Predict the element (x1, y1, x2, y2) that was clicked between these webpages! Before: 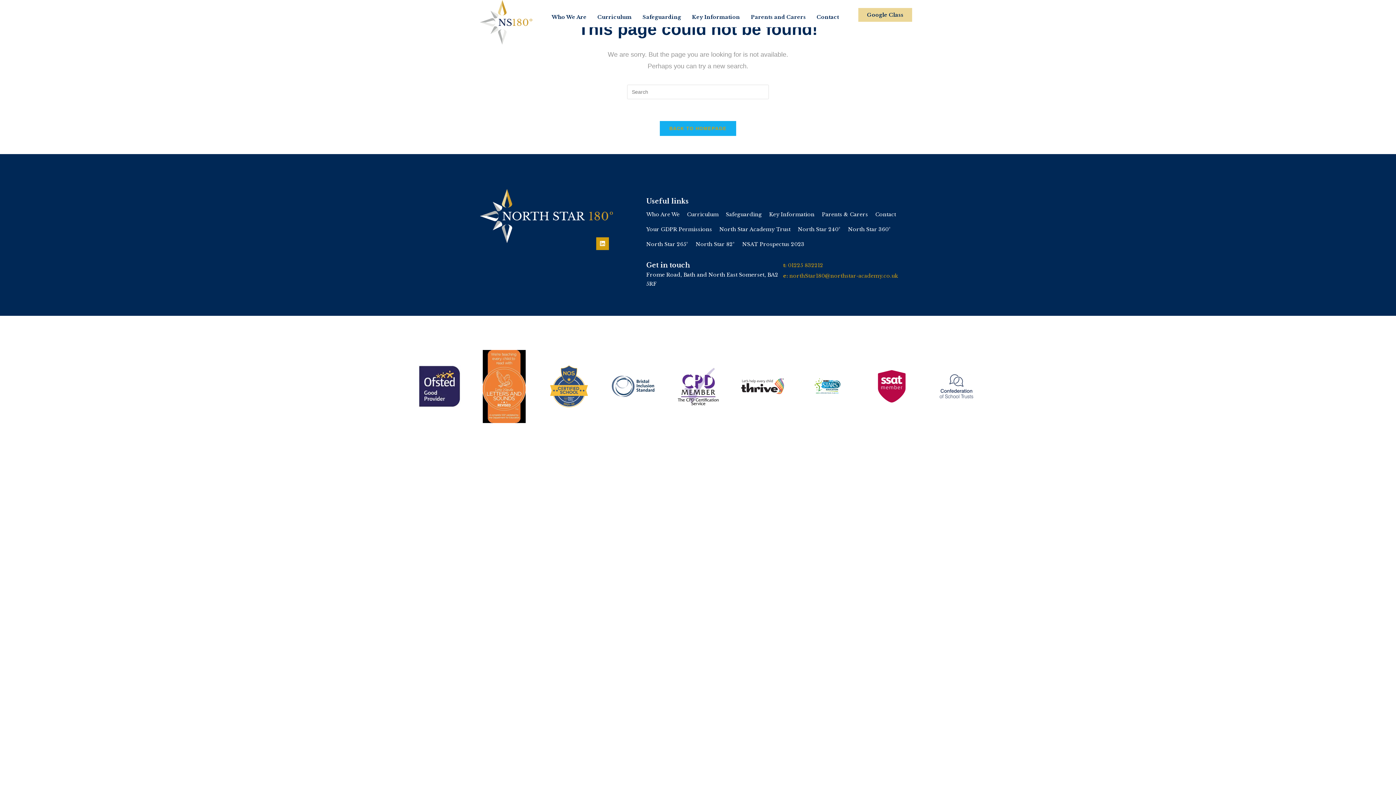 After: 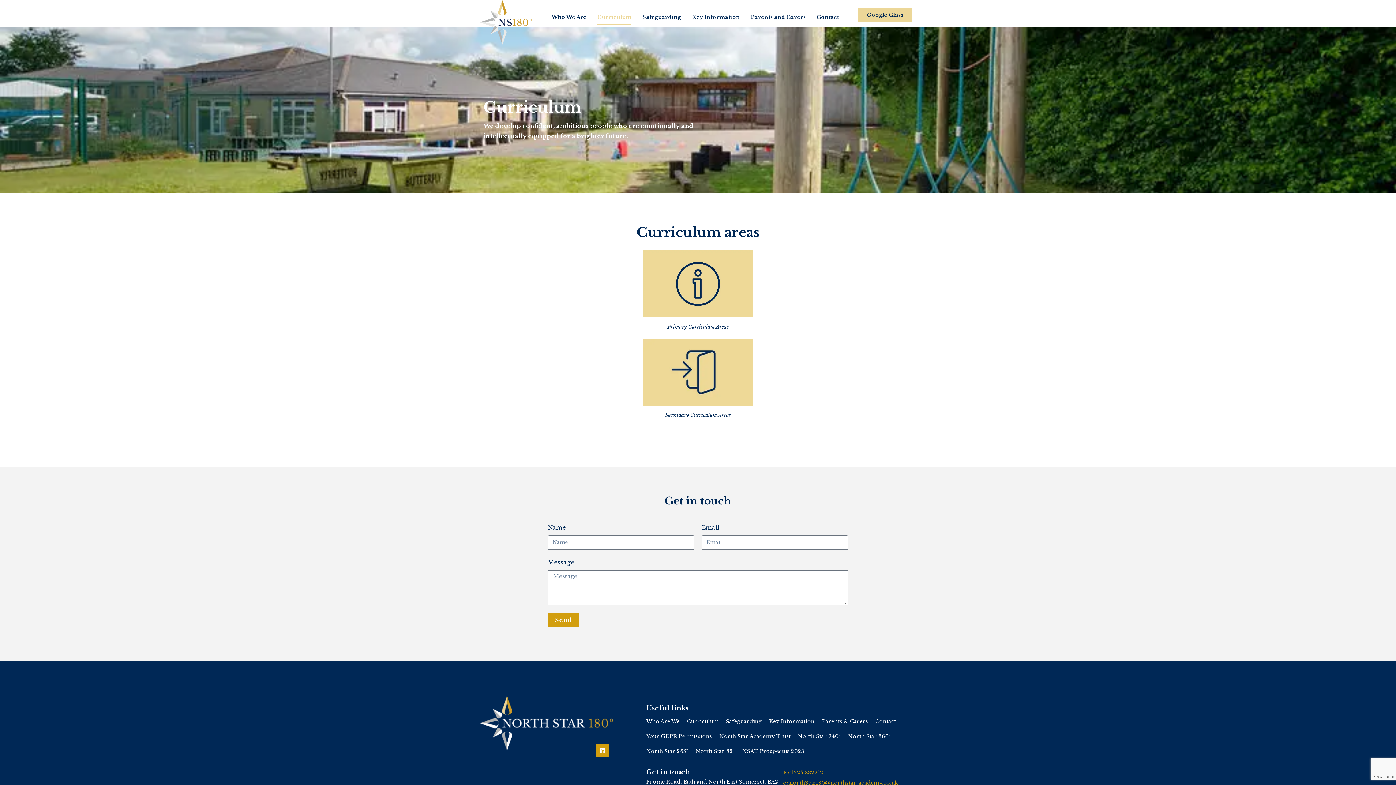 Action: label: Curriculum bbox: (687, 211, 726, 224)